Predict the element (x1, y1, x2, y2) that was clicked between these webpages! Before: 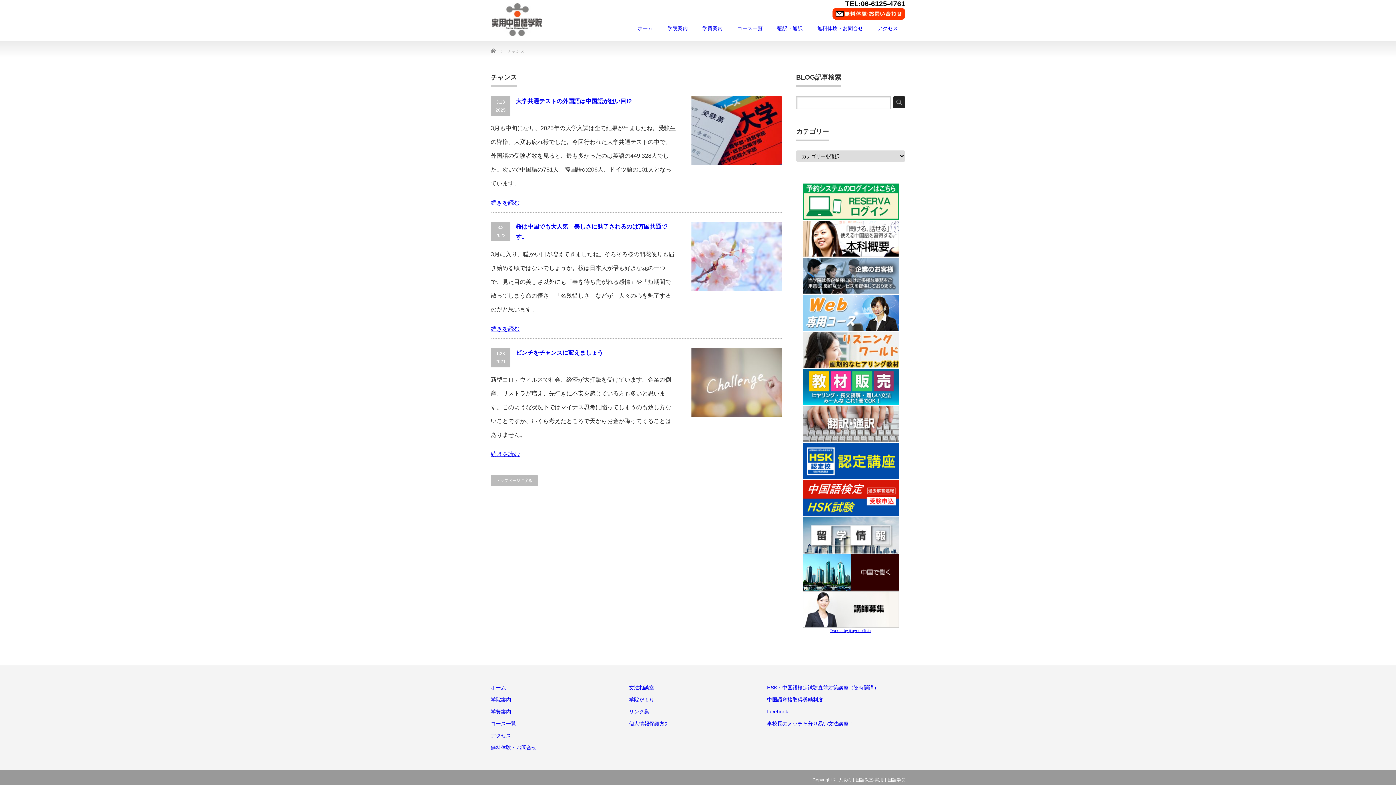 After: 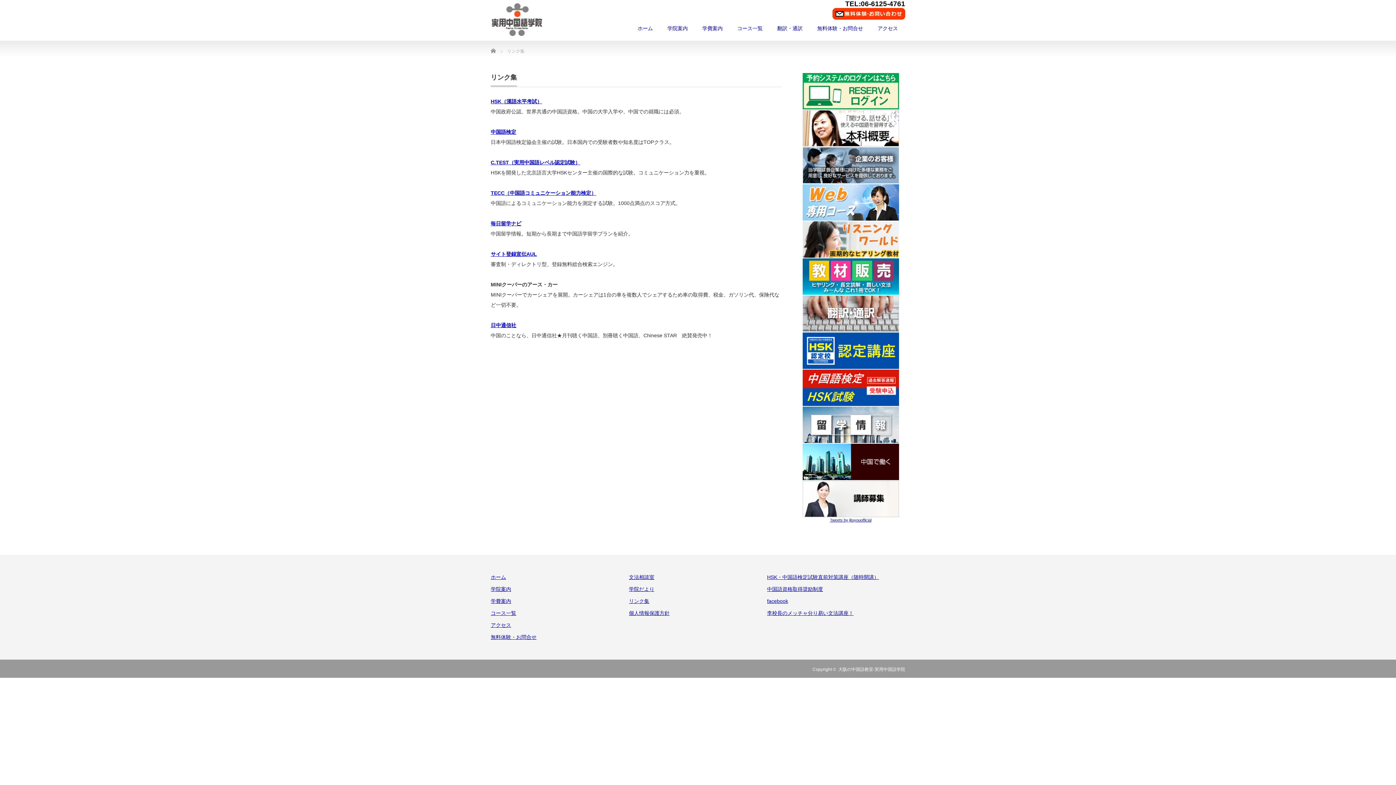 Action: bbox: (629, 709, 649, 714) label: リンク集